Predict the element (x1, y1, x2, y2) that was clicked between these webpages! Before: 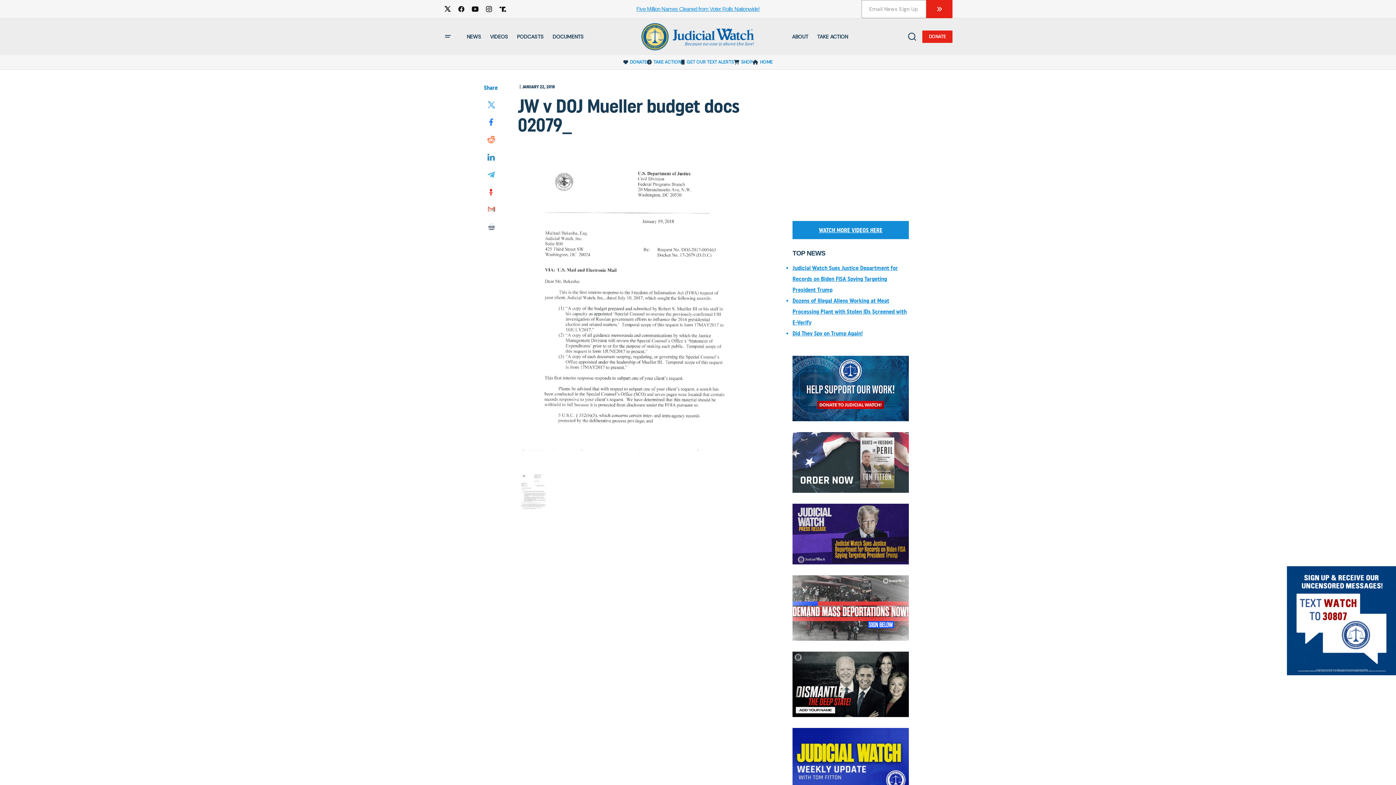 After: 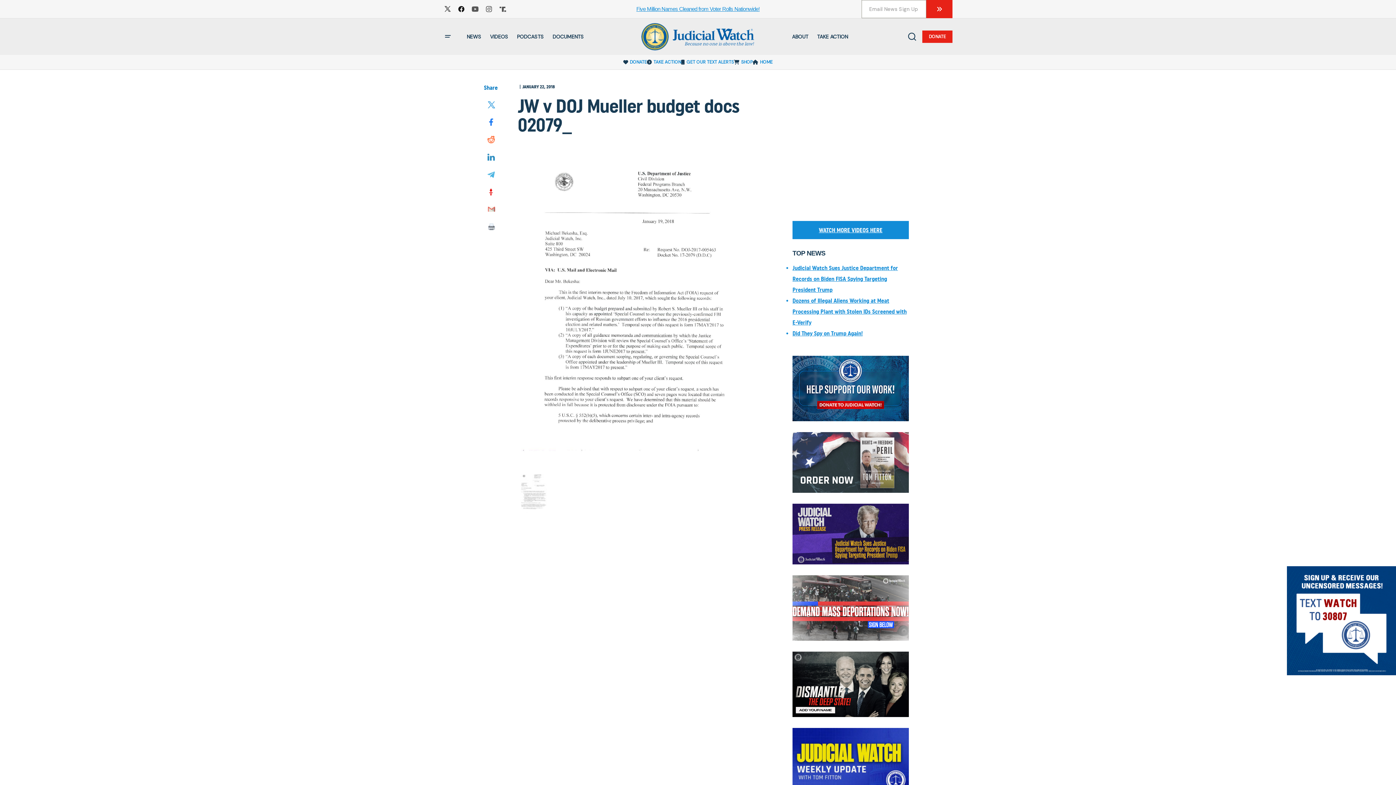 Action: bbox: (454, 2, 468, 16)